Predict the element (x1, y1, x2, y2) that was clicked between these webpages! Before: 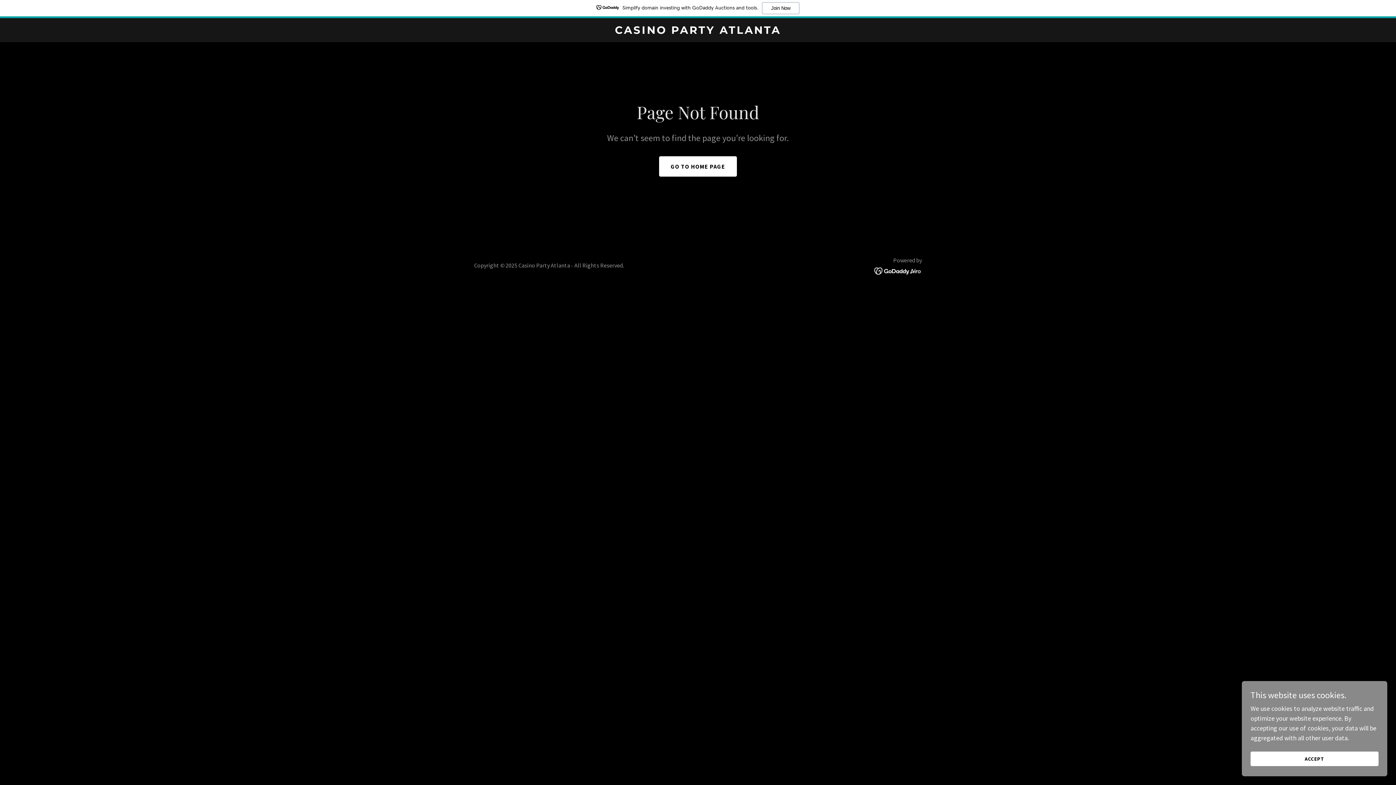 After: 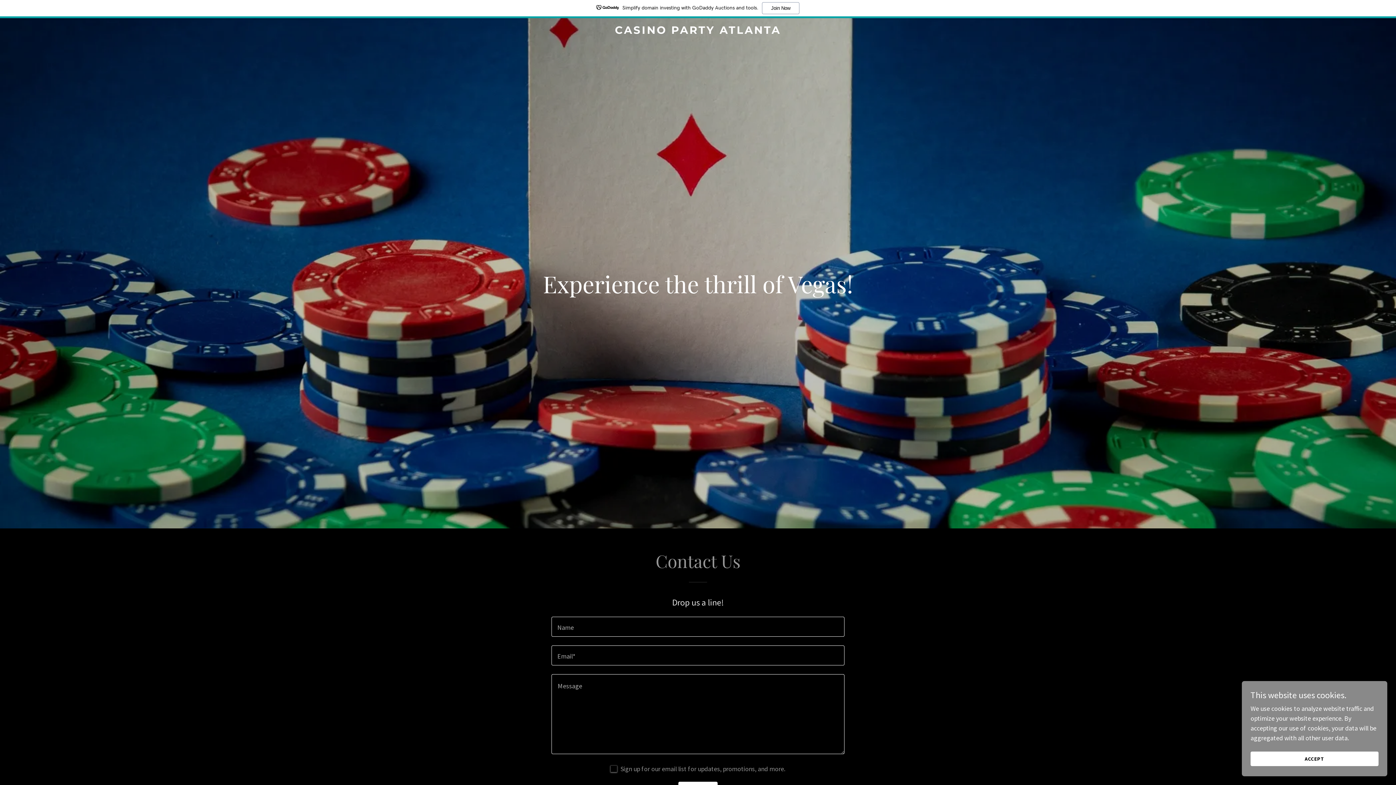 Action: bbox: (659, 156, 737, 176) label: GO TO HOME PAGE